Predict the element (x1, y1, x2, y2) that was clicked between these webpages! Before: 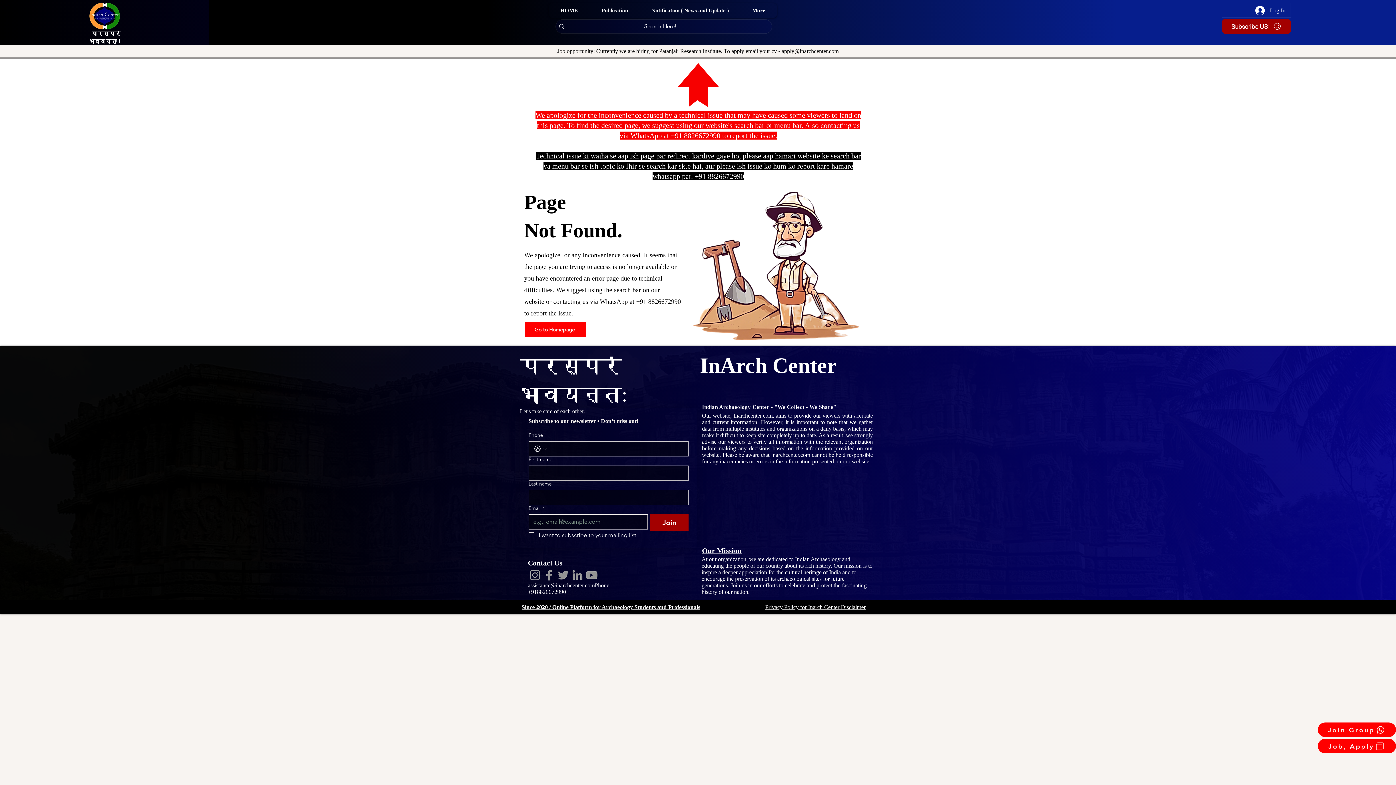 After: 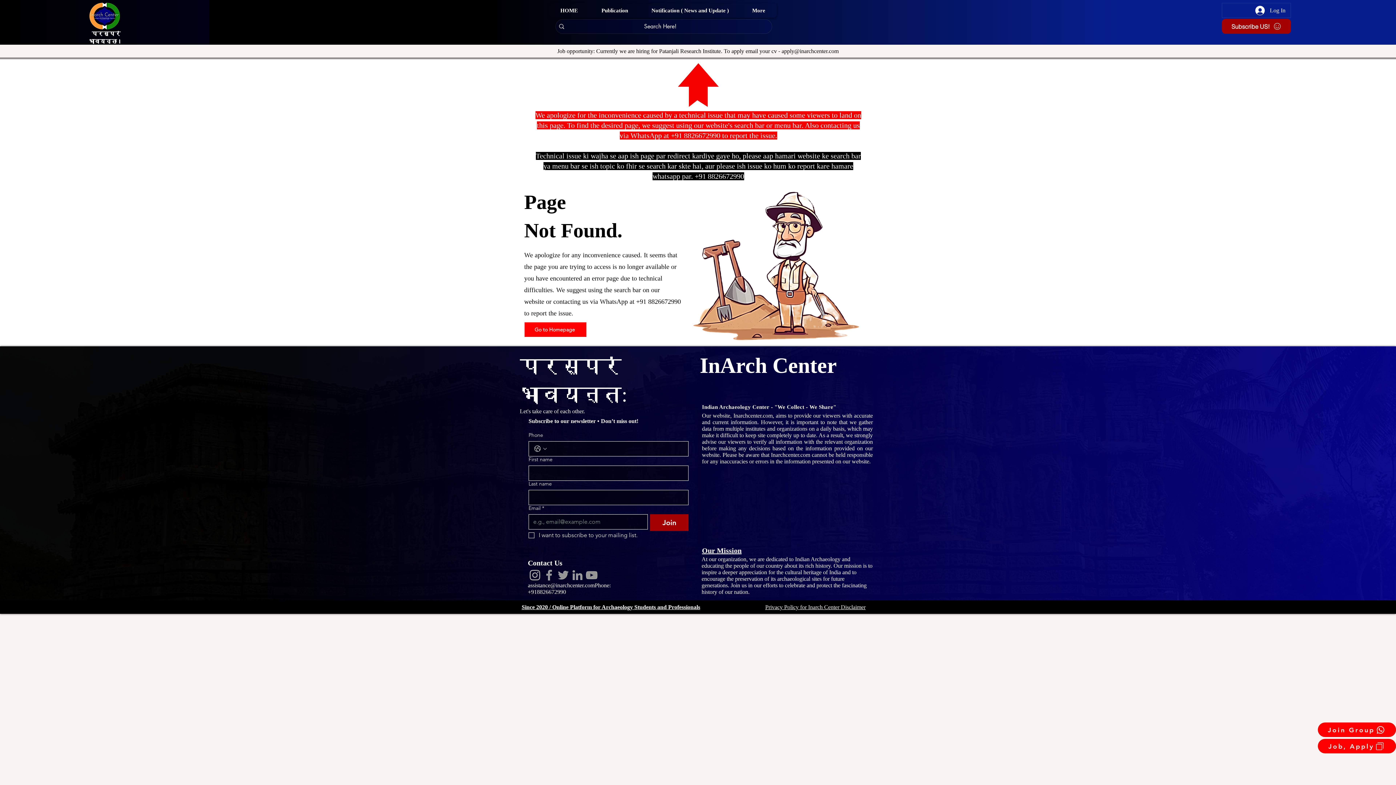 Action: label: assistance@inarchcenter.comPhone bbox: (528, 582, 609, 588)